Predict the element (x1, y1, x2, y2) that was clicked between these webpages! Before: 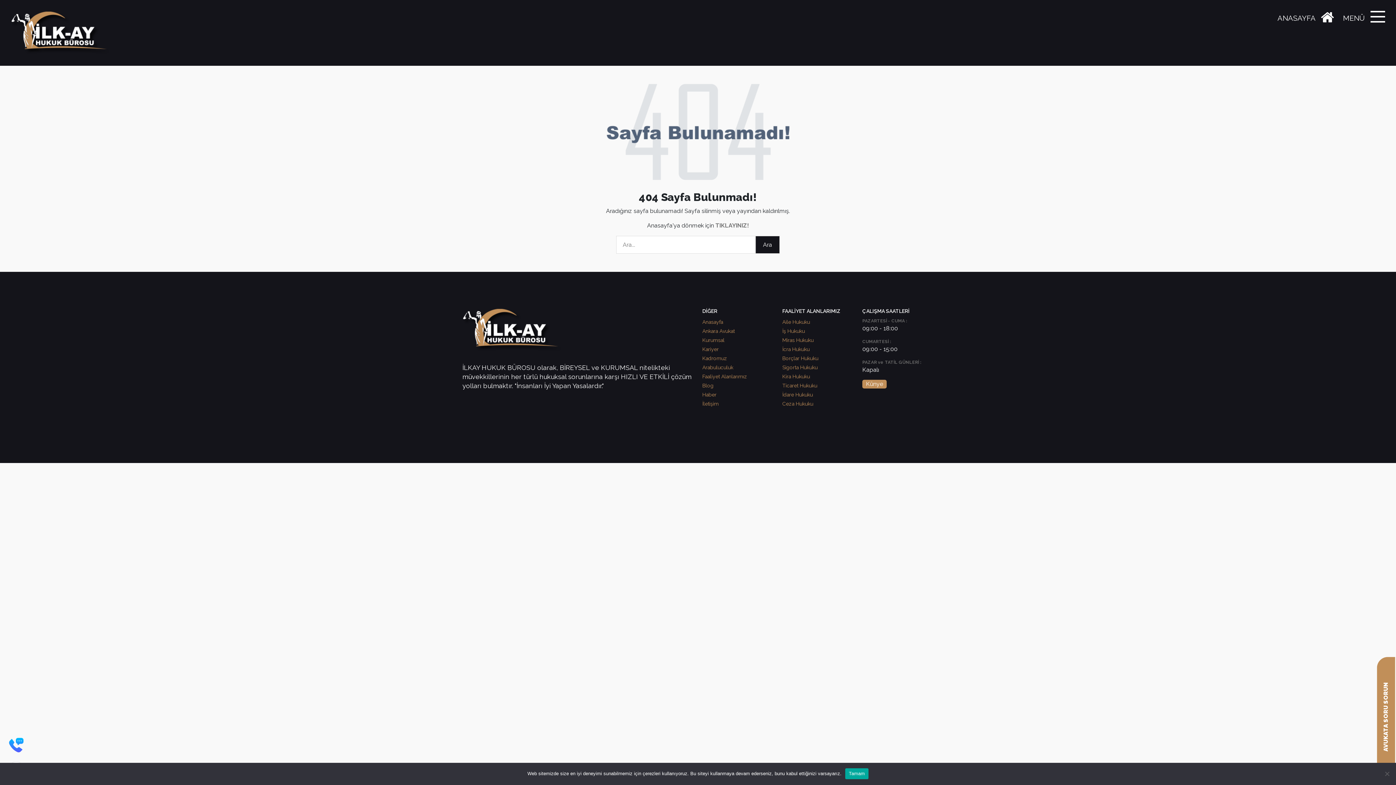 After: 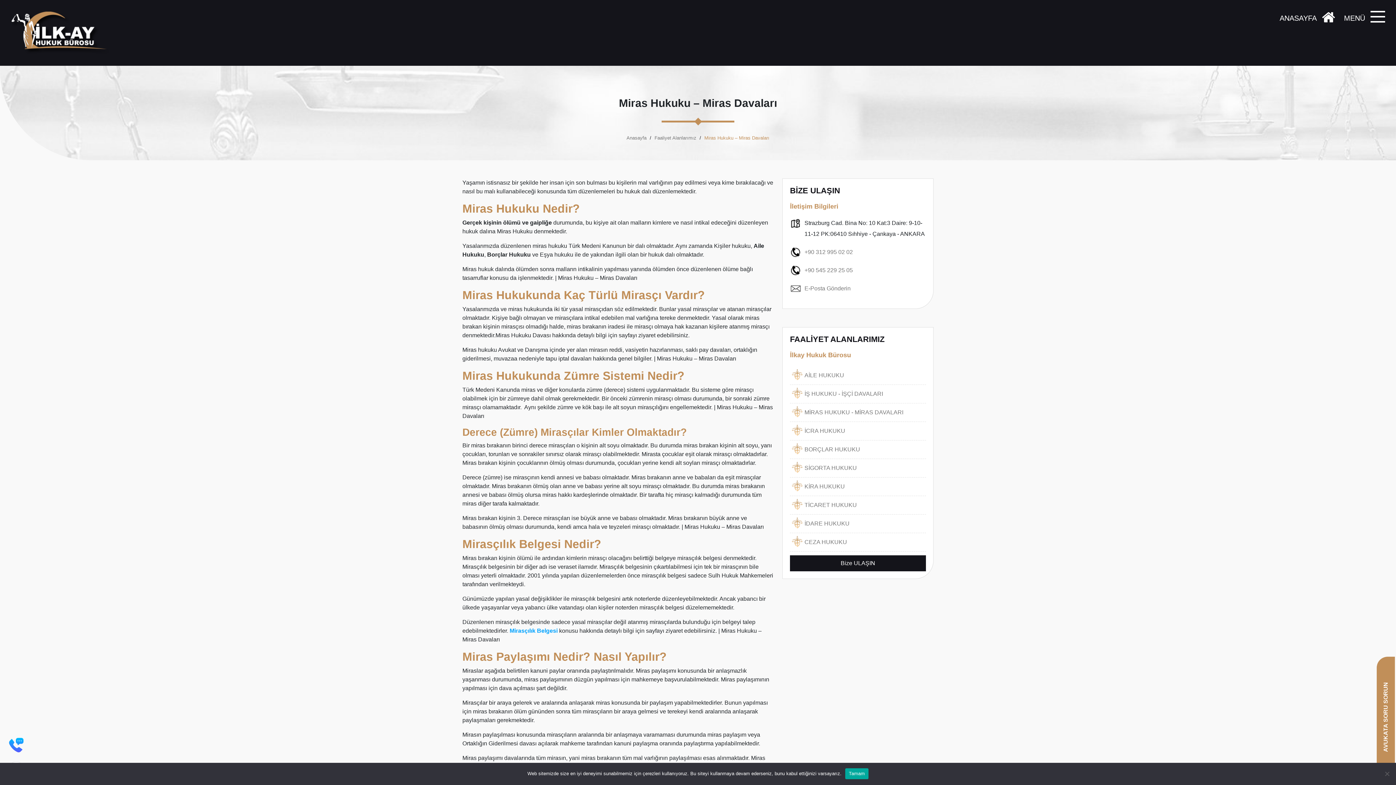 Action: label: Miras Hukuku bbox: (782, 336, 853, 345)